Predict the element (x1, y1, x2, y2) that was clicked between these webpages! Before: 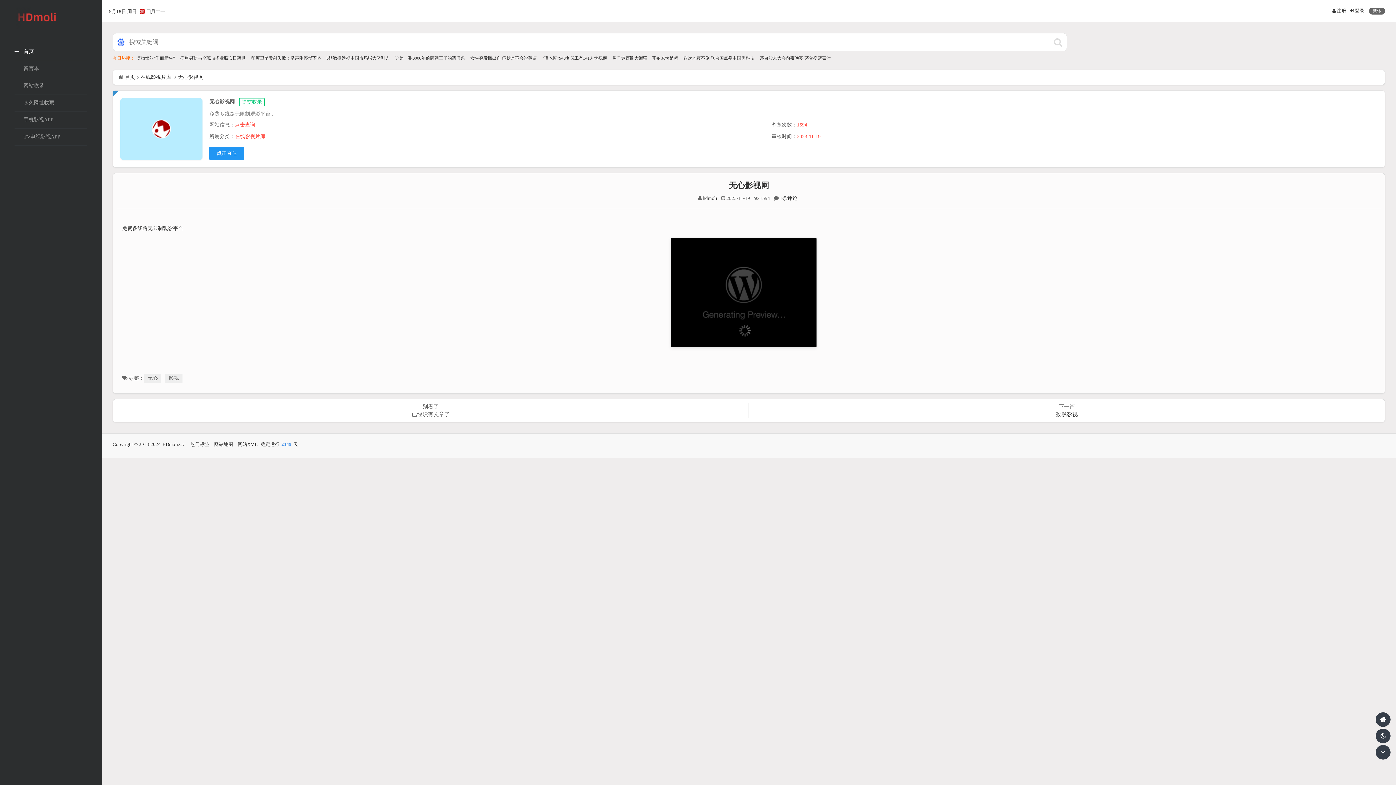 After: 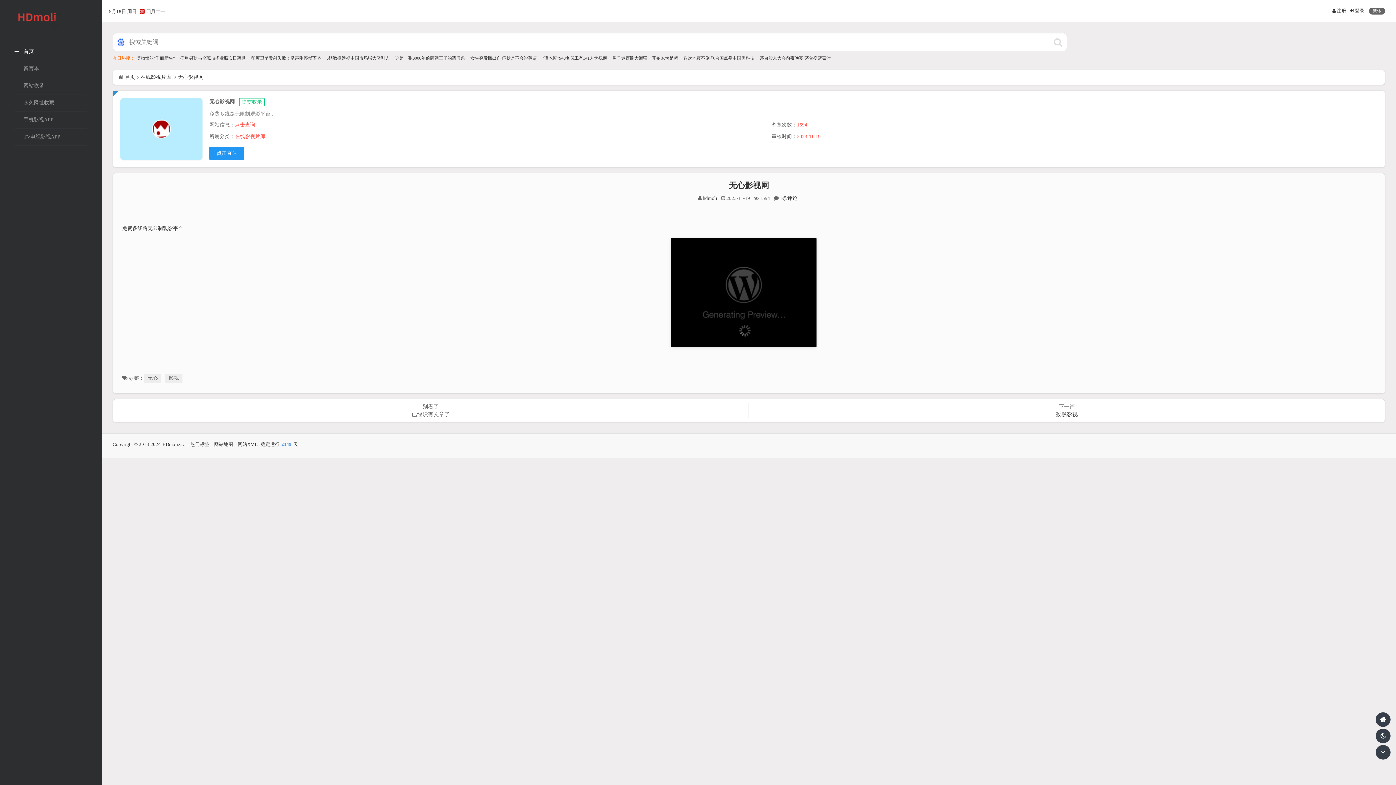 Action: bbox: (241, 99, 262, 104) label: 提交收录